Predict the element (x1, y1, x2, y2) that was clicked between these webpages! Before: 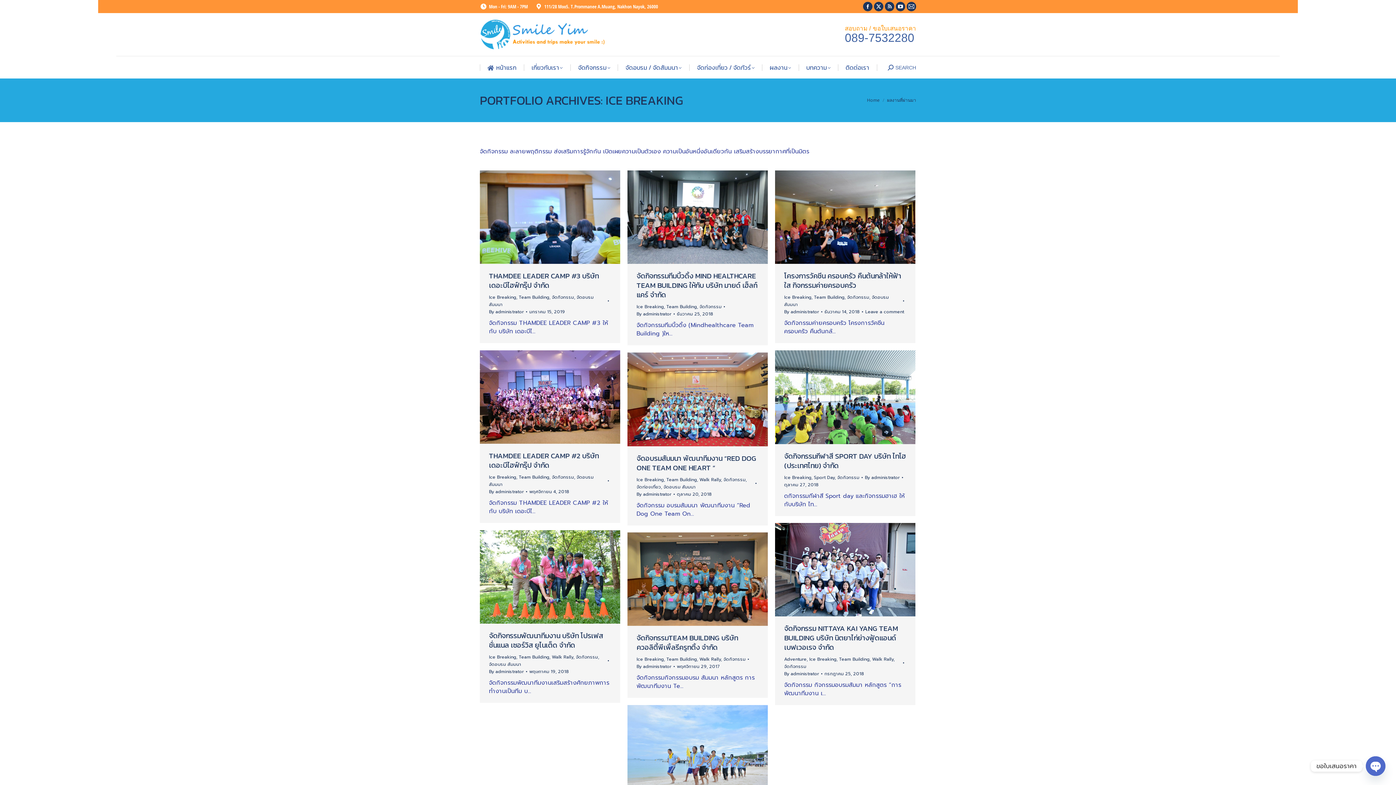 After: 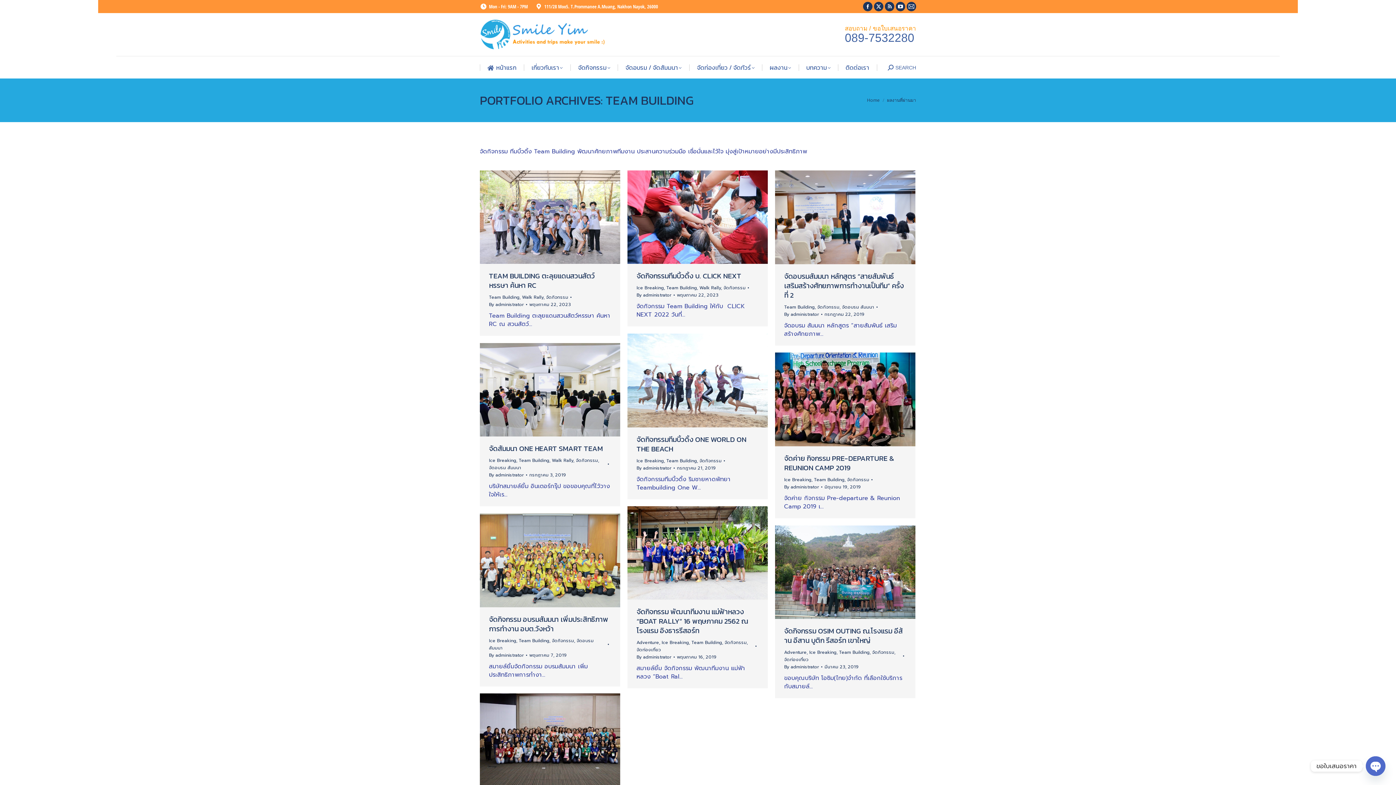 Action: bbox: (814, 294, 844, 300) label: Team Building